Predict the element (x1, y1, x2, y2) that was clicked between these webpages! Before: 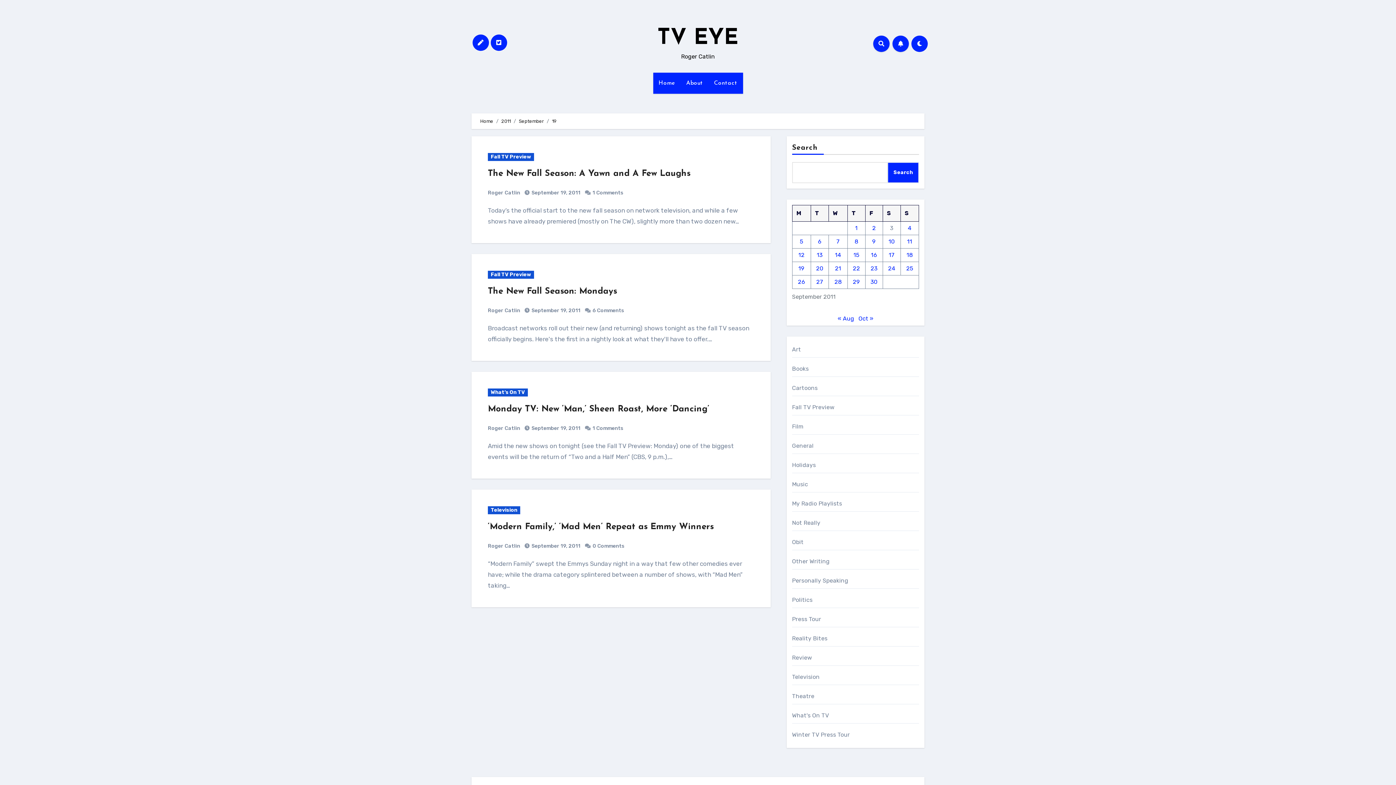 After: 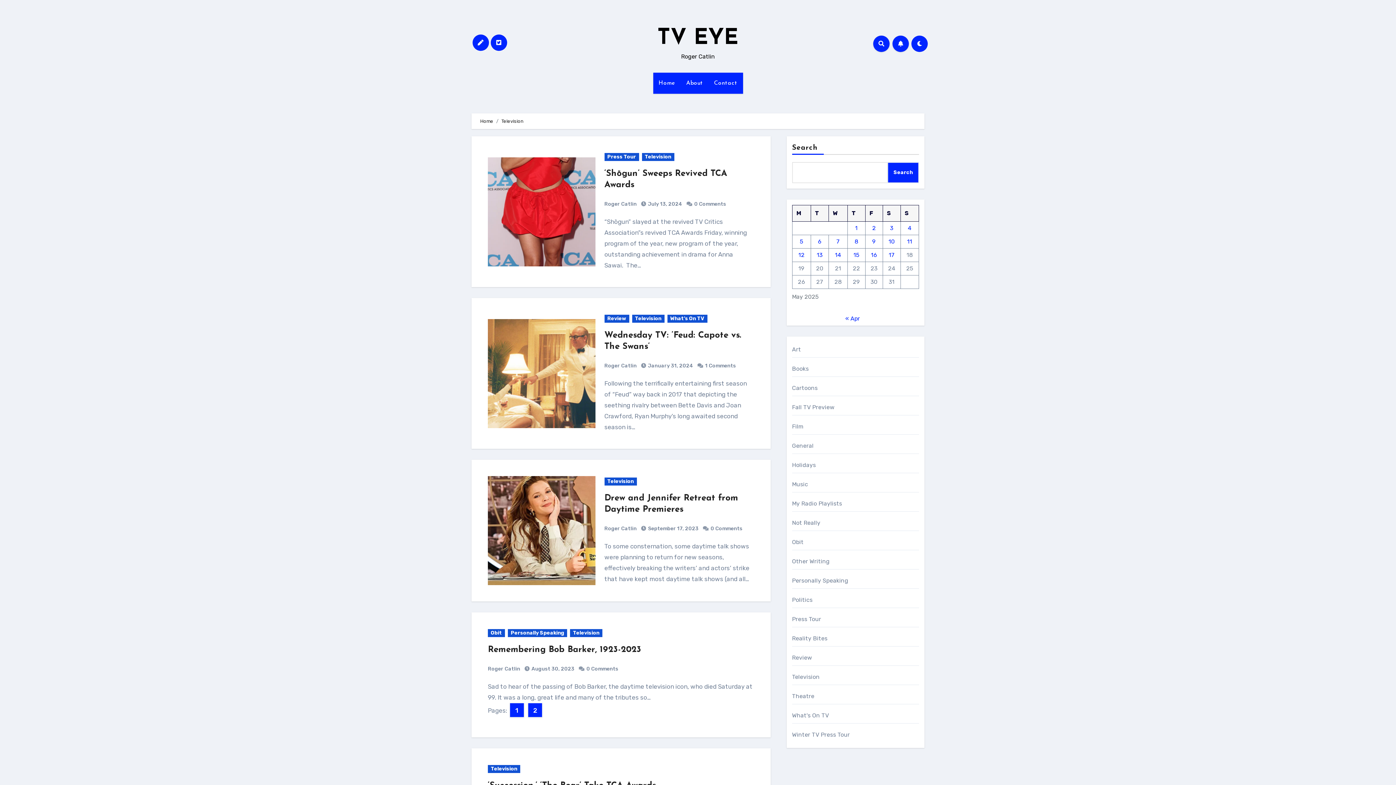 Action: label: Television bbox: (792, 673, 819, 680)